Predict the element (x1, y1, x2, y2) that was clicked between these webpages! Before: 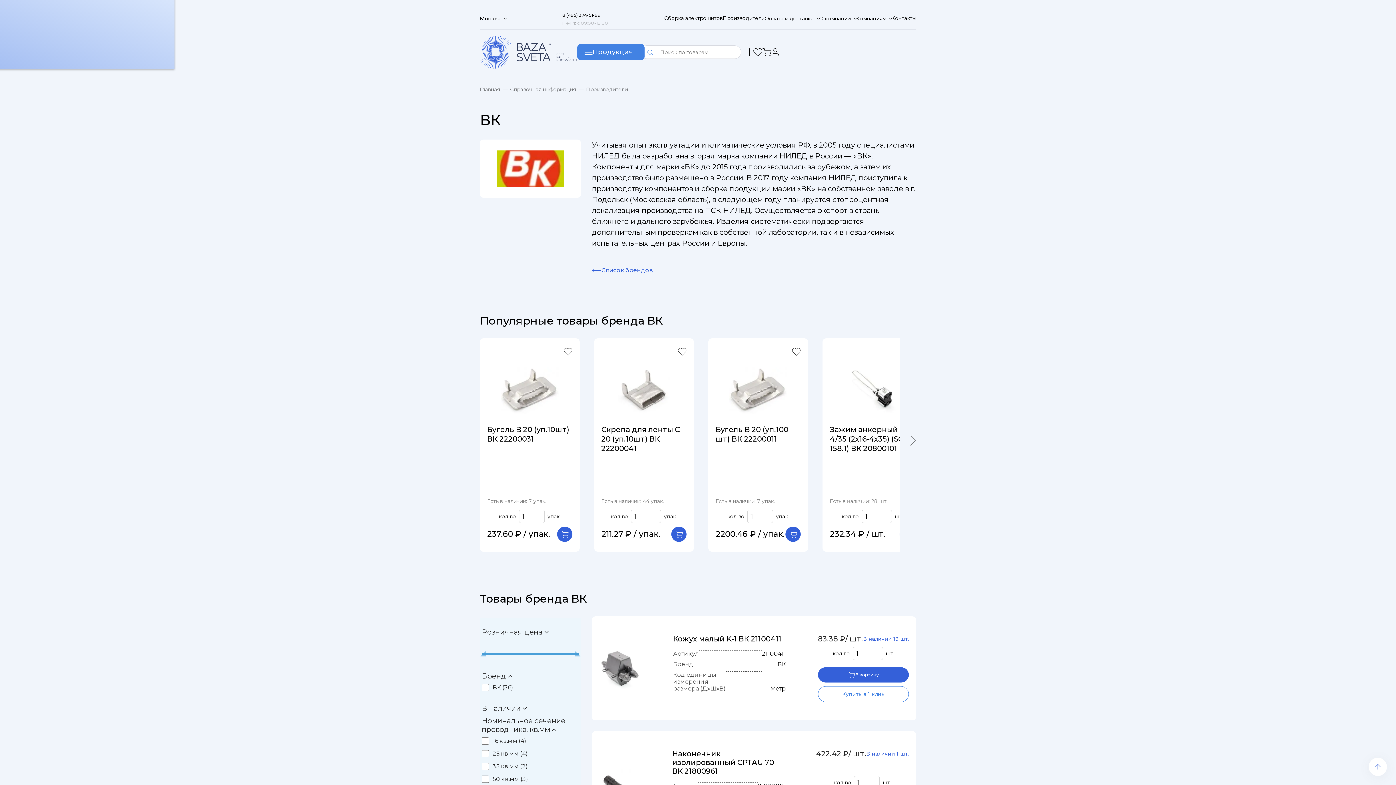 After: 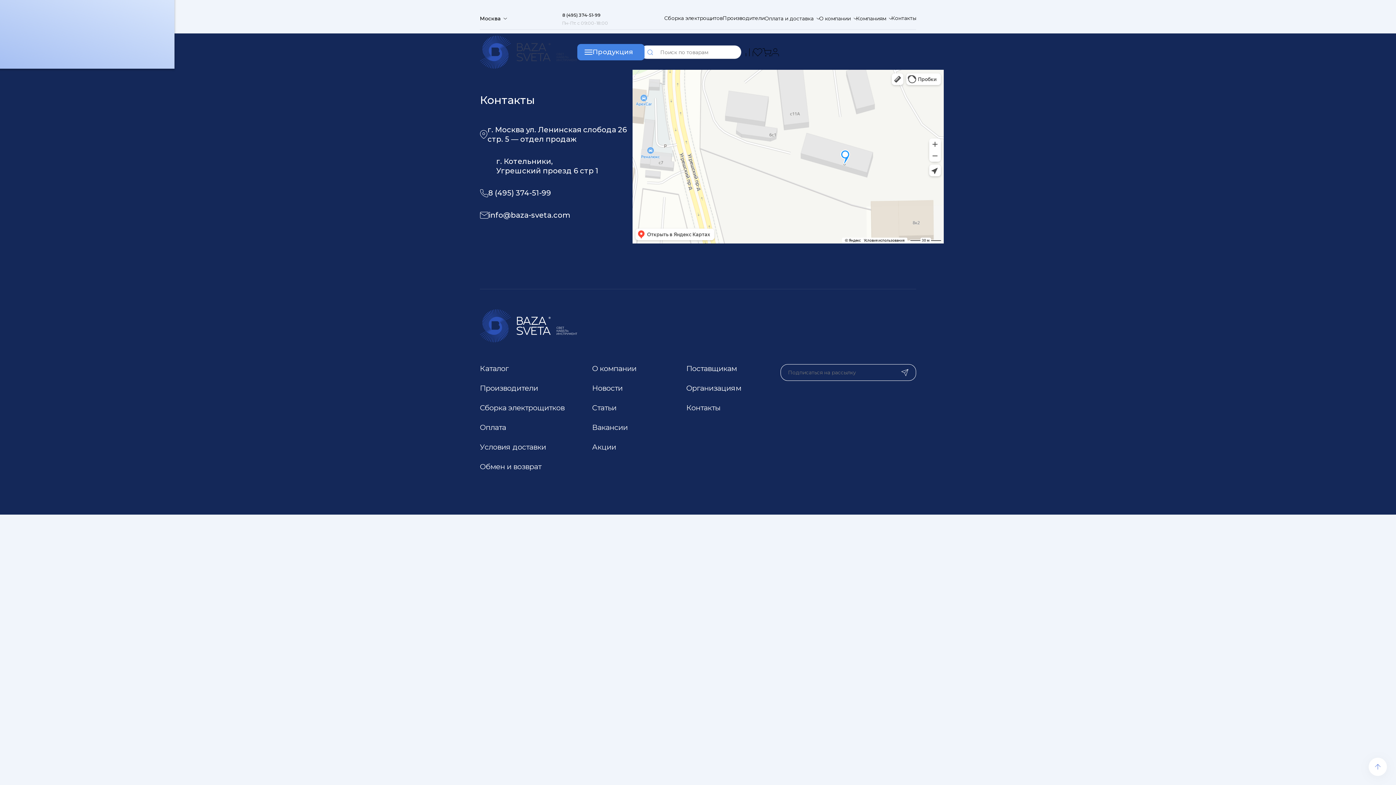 Action: bbox: (745, 48, 753, 56)